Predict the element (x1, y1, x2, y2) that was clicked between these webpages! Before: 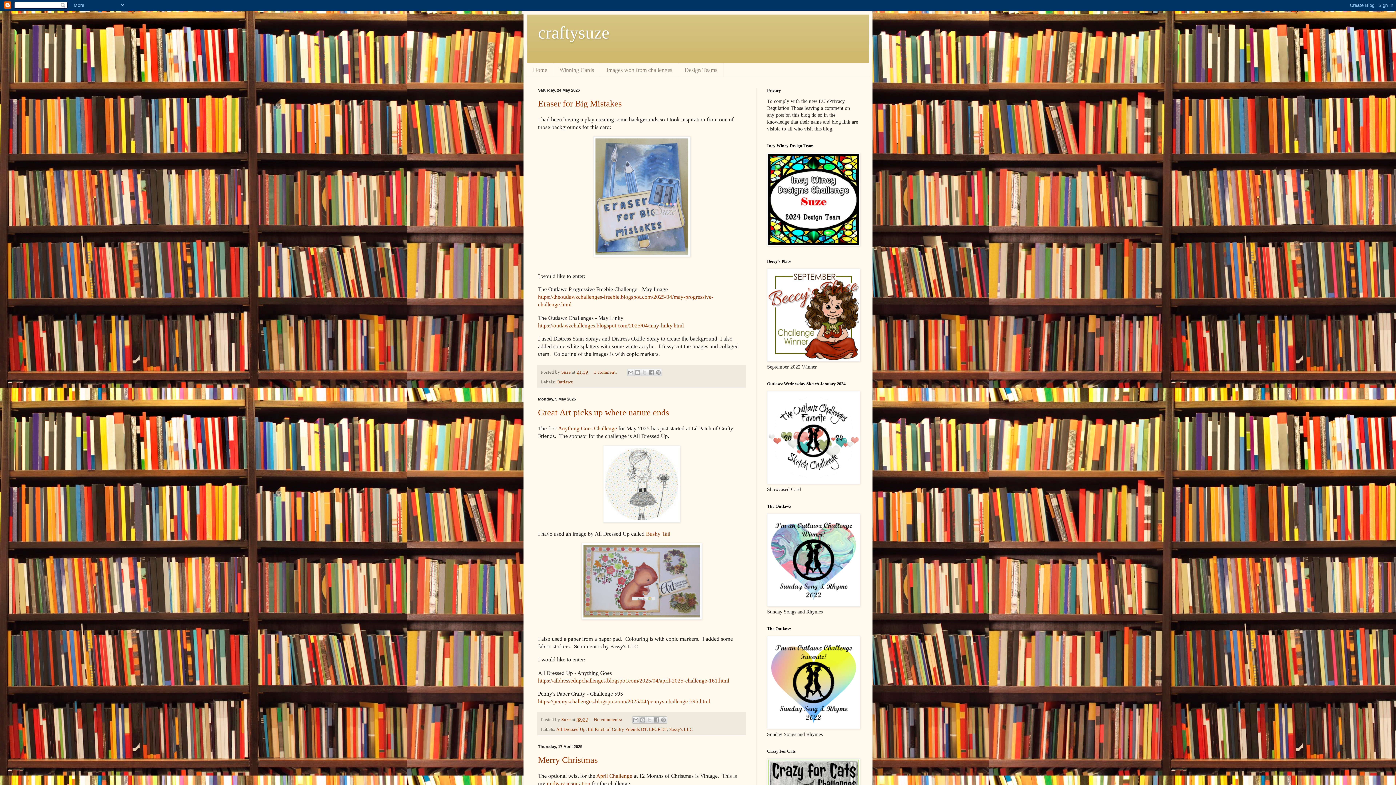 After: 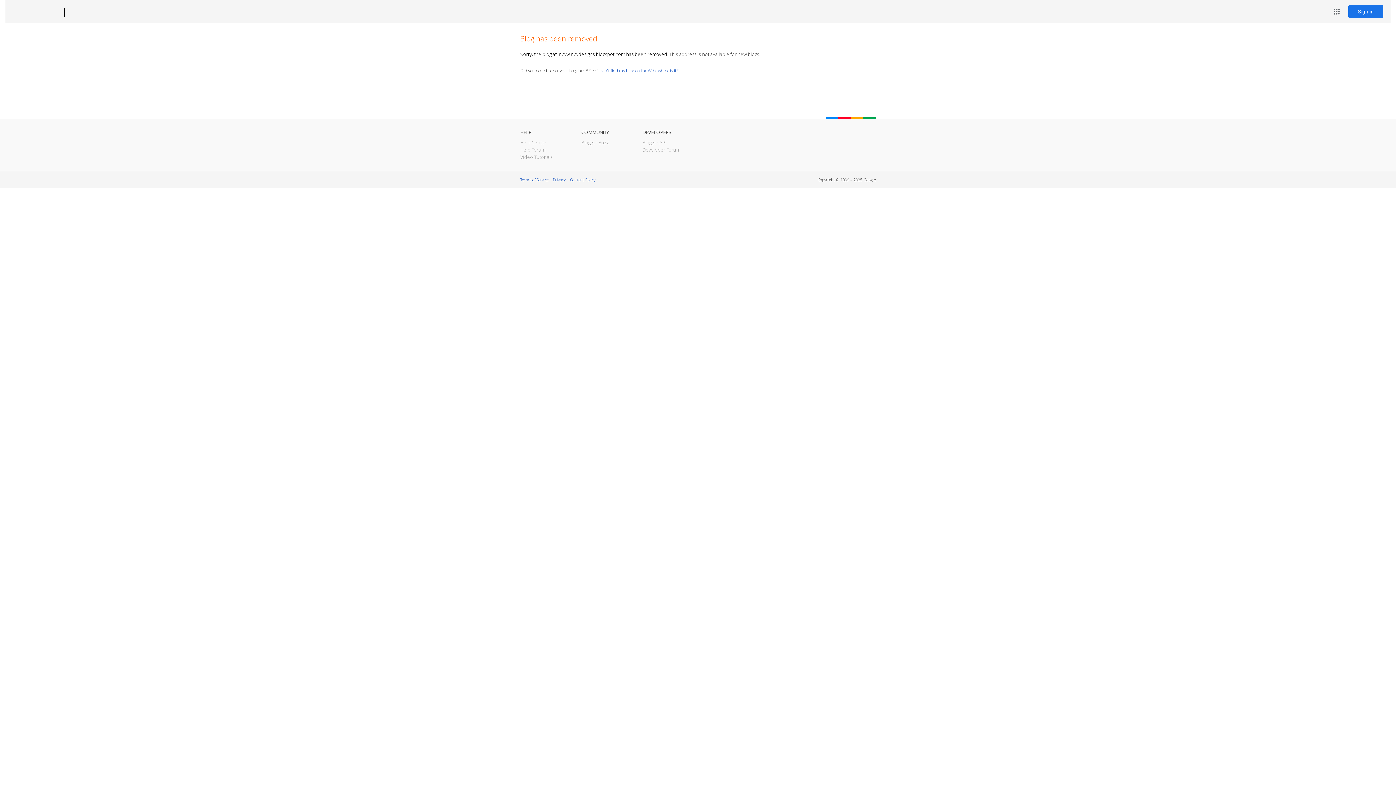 Action: bbox: (767, 241, 860, 247)